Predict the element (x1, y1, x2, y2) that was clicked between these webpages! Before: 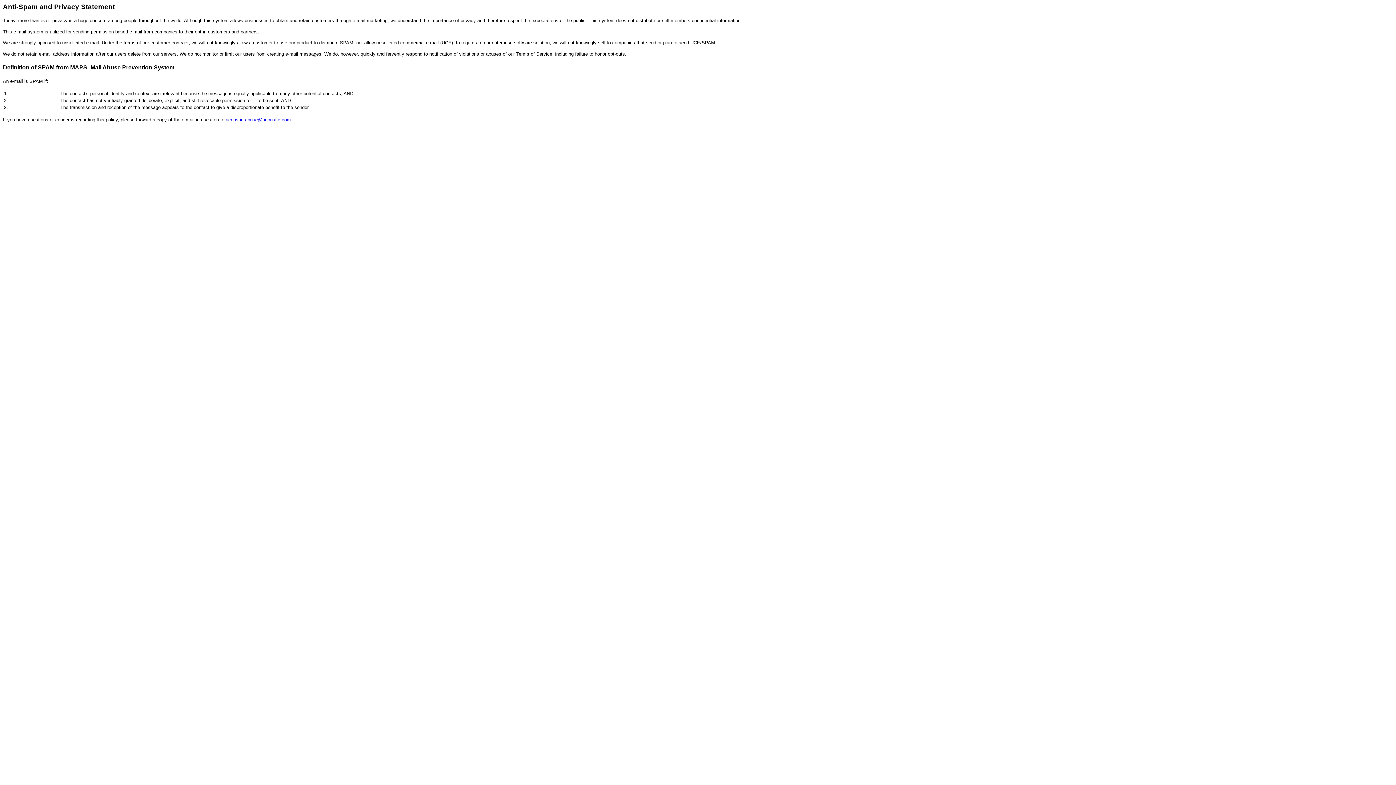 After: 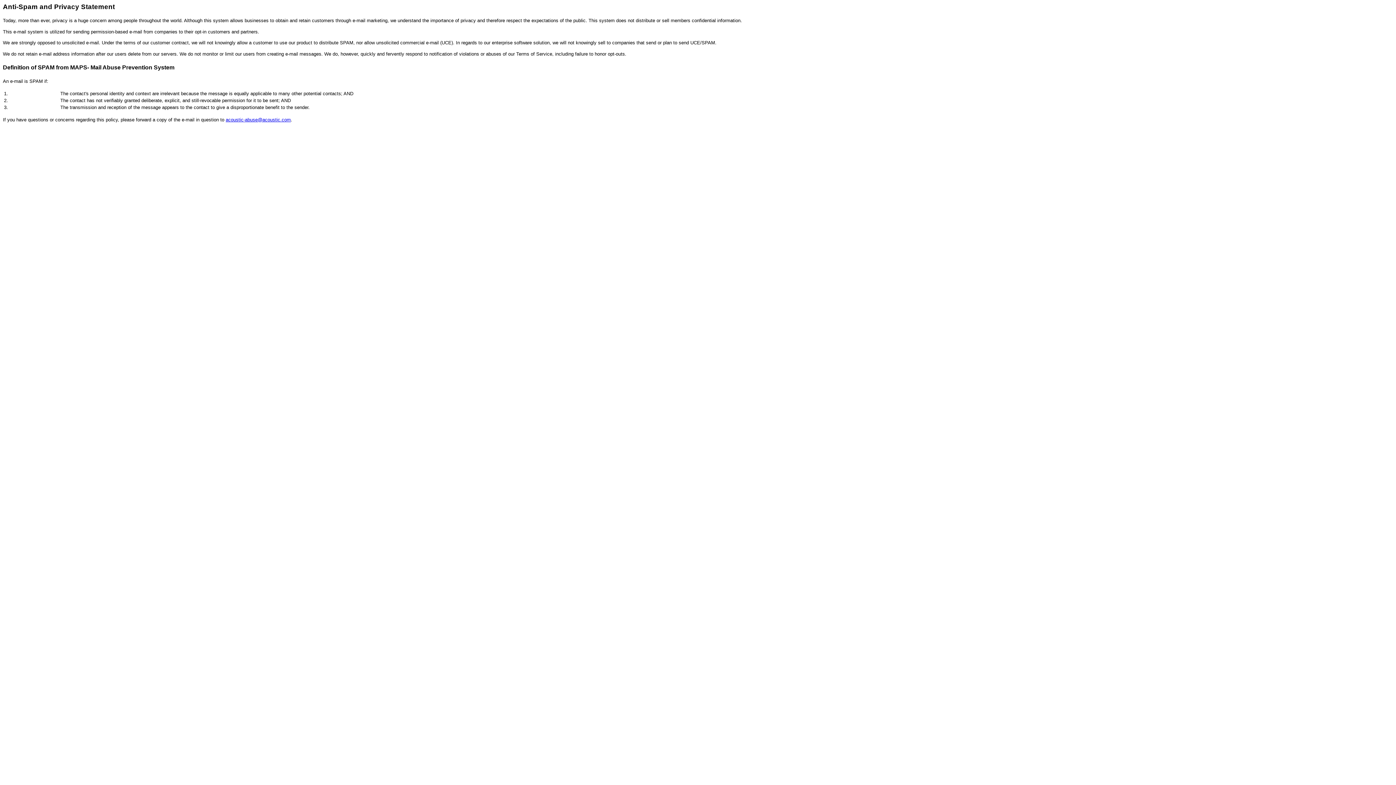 Action: label: acoustic-abuse@acoustic.com bbox: (225, 117, 290, 122)